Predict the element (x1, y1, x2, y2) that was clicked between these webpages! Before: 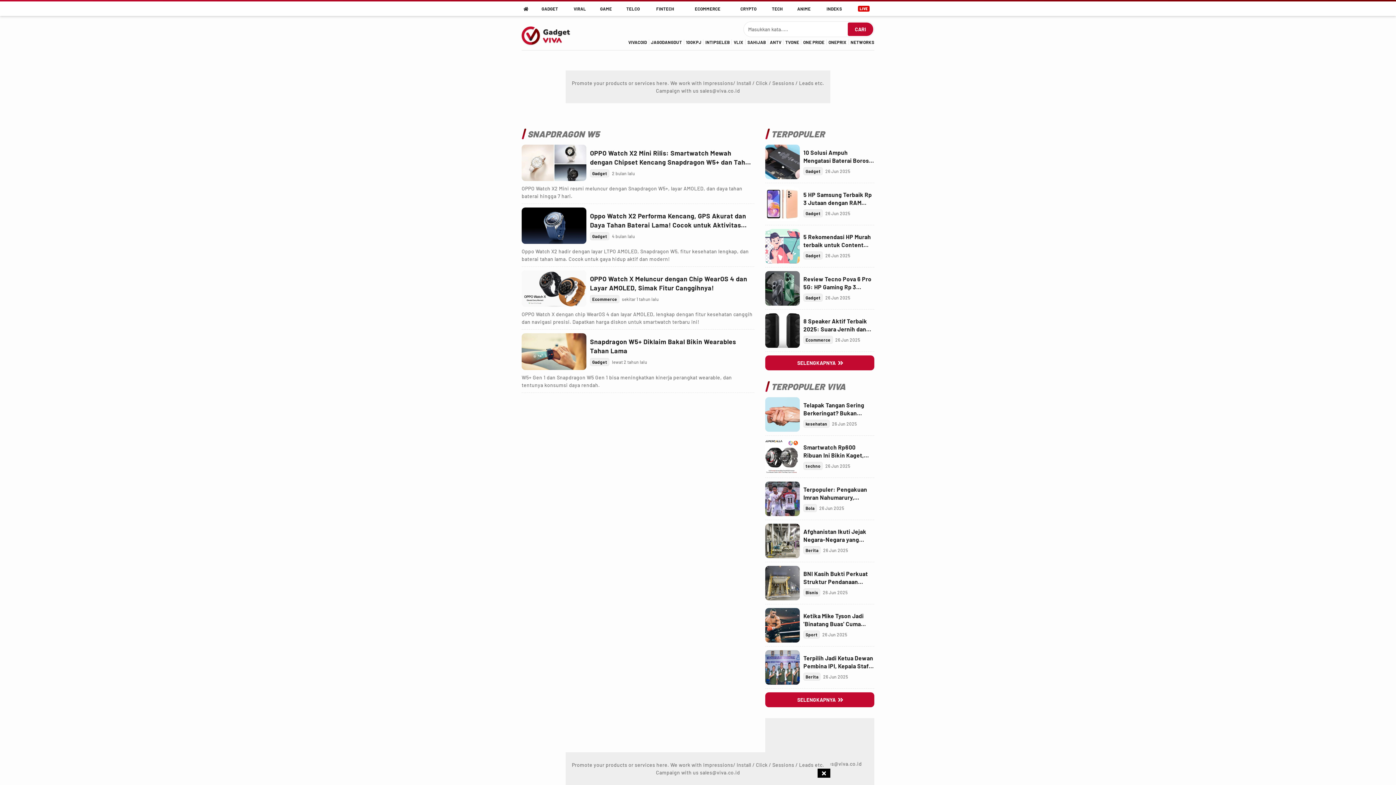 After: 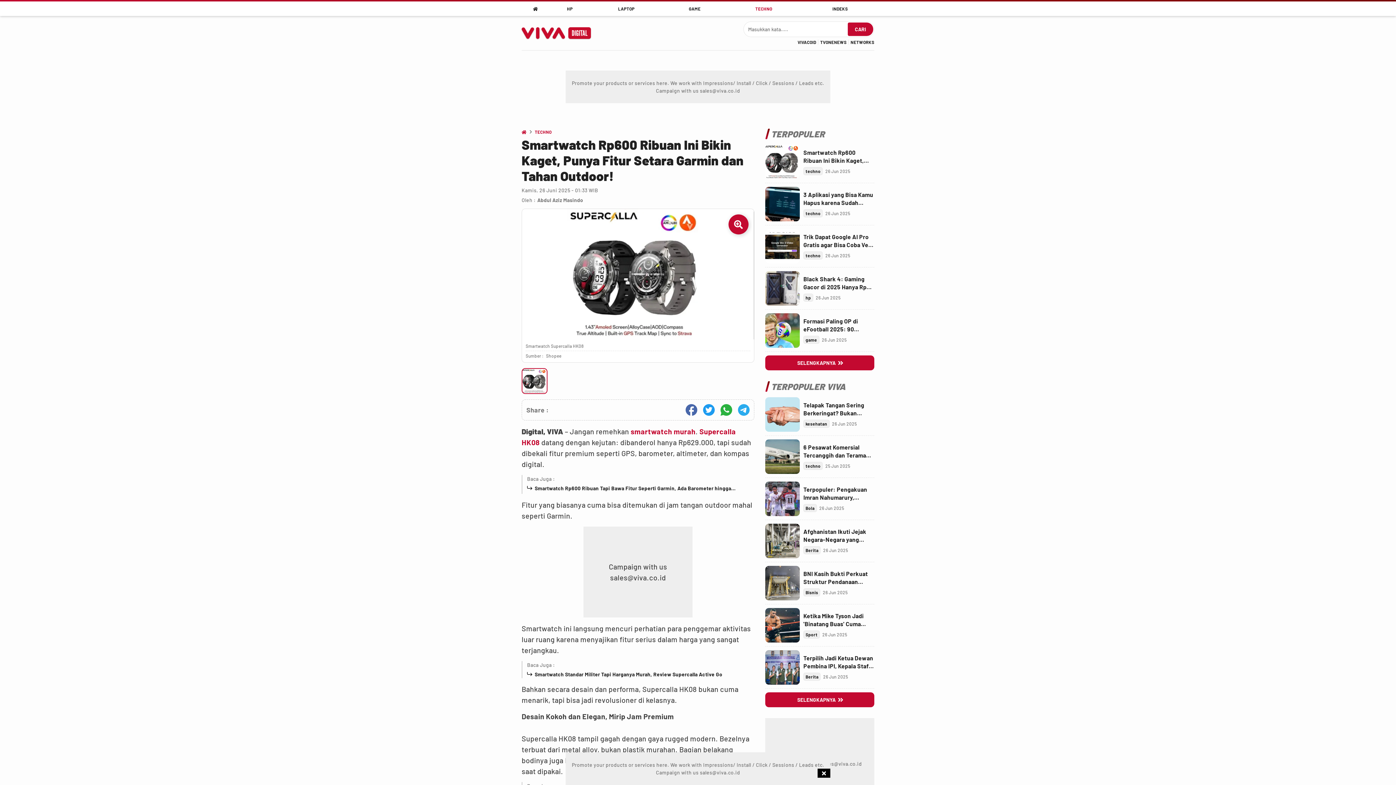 Action: label: Link Title bbox: (765, 436, 800, 470)